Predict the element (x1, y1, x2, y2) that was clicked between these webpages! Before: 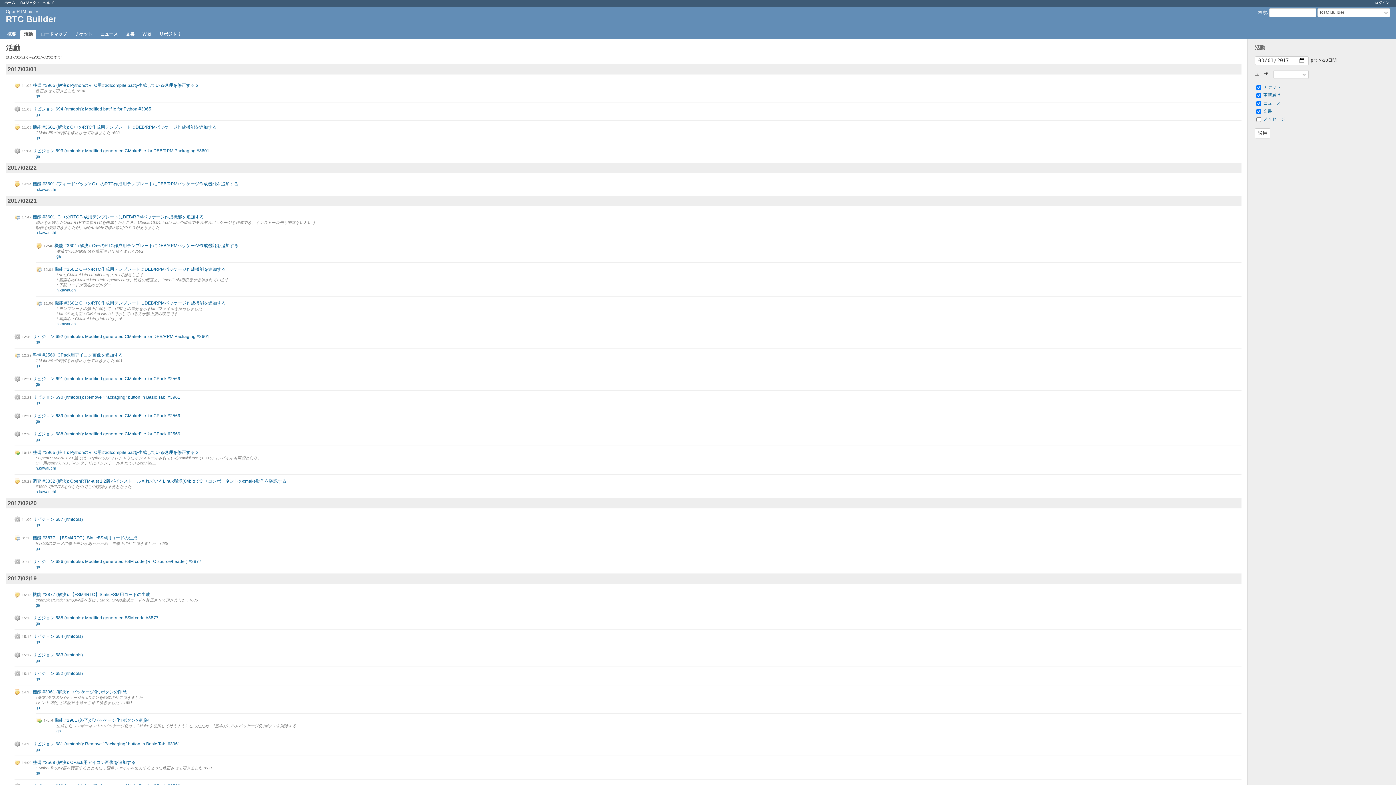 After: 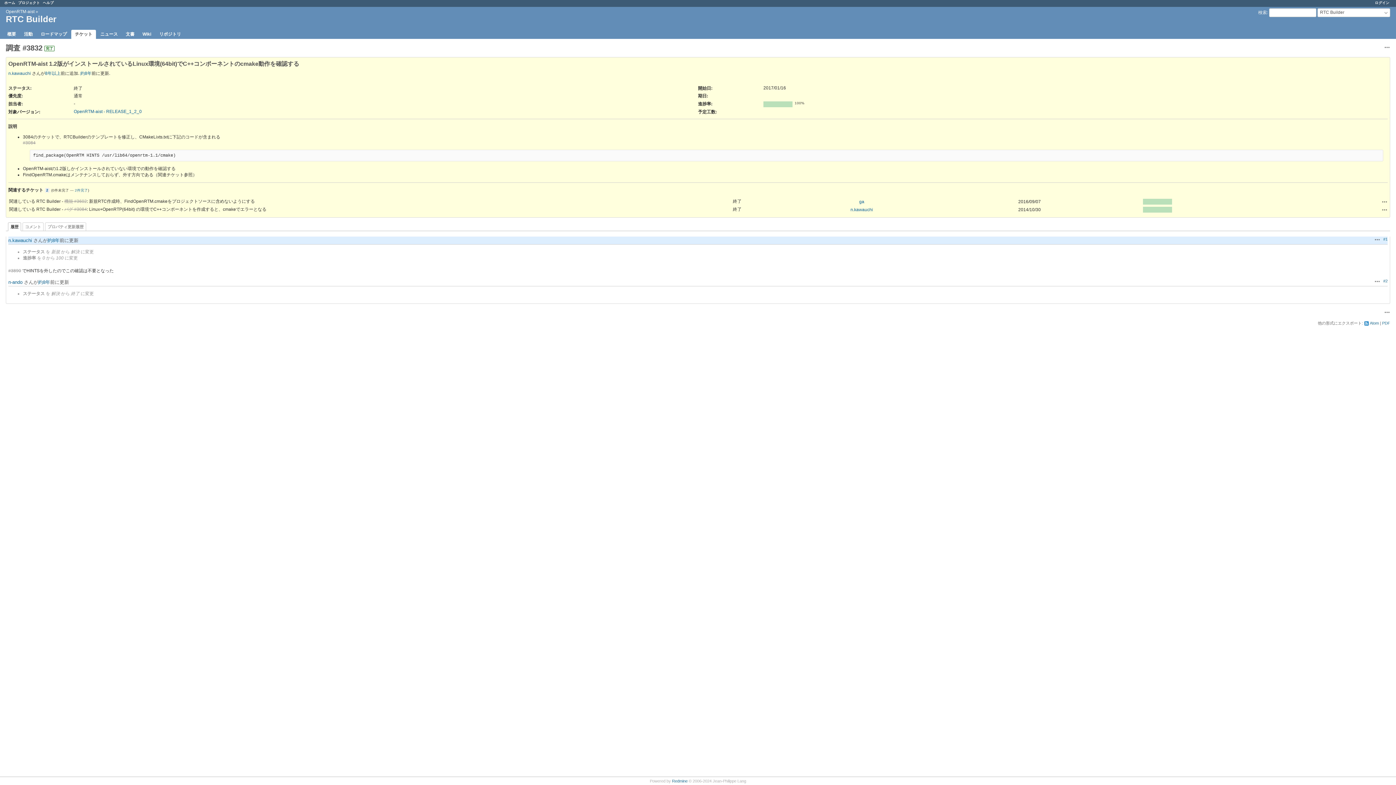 Action: bbox: (32, 478, 286, 484) label: 調査 #3832 (解決): OpenRTM-aist 1.2版がインストールされているLinux環境(64bit)でC++コンポーネントのcmake動作を確認する